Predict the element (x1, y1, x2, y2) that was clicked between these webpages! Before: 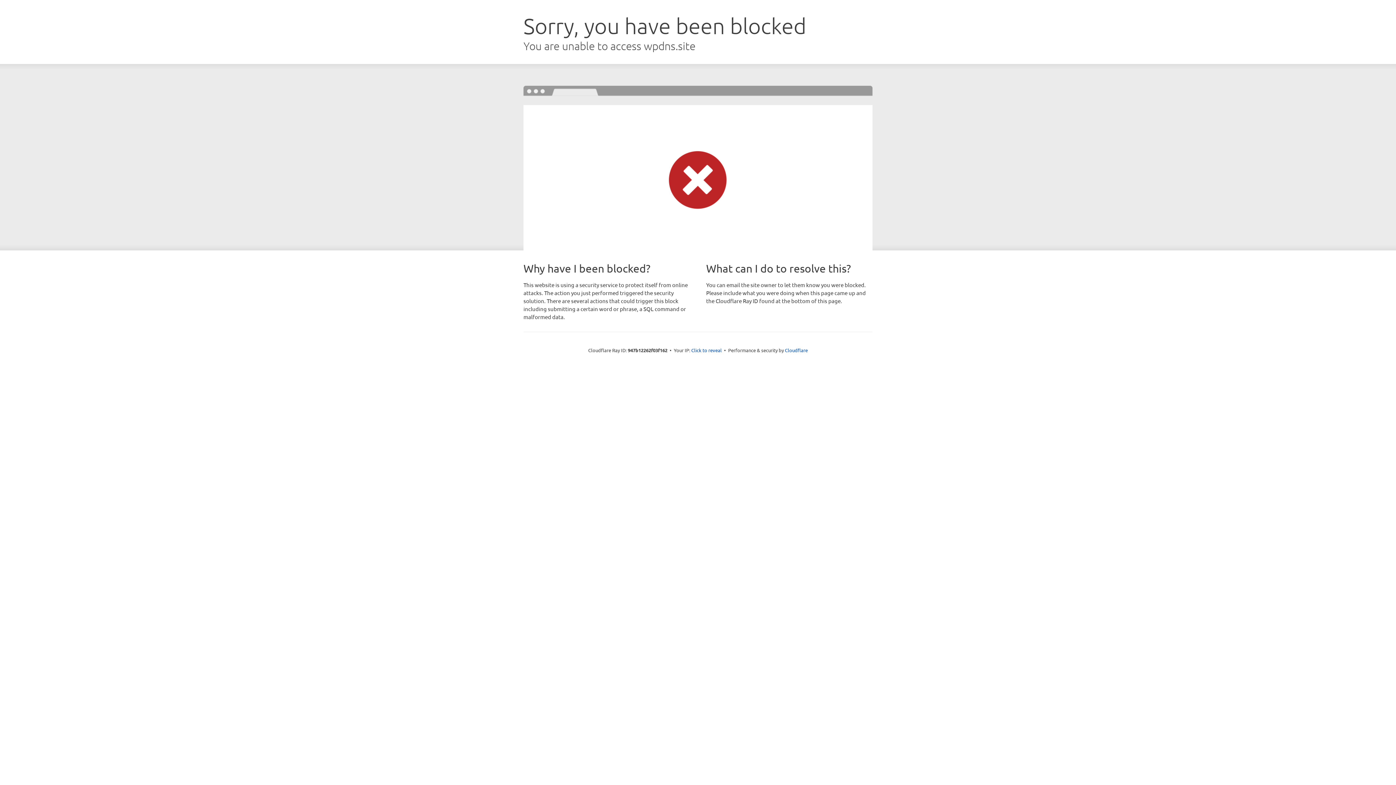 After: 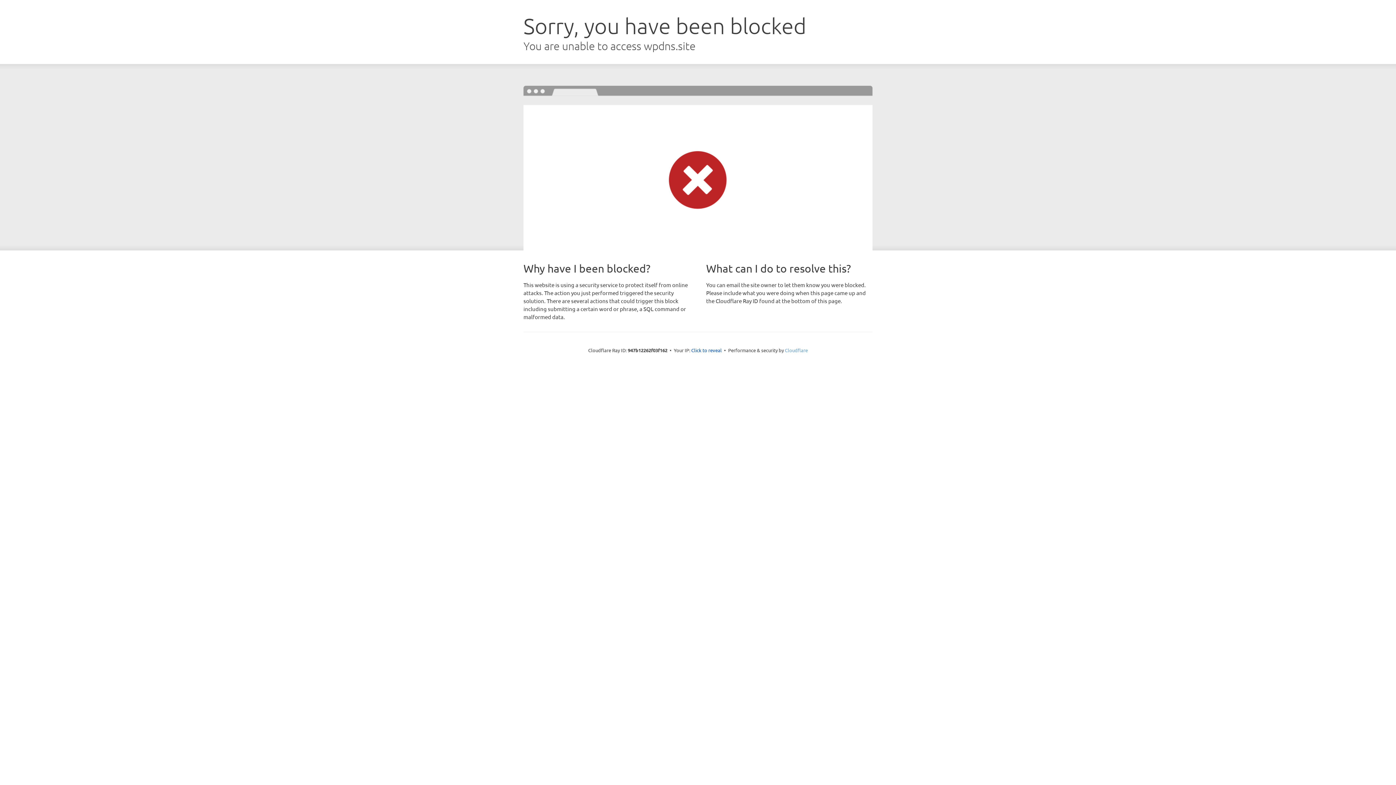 Action: label: Cloudflare bbox: (785, 347, 808, 353)